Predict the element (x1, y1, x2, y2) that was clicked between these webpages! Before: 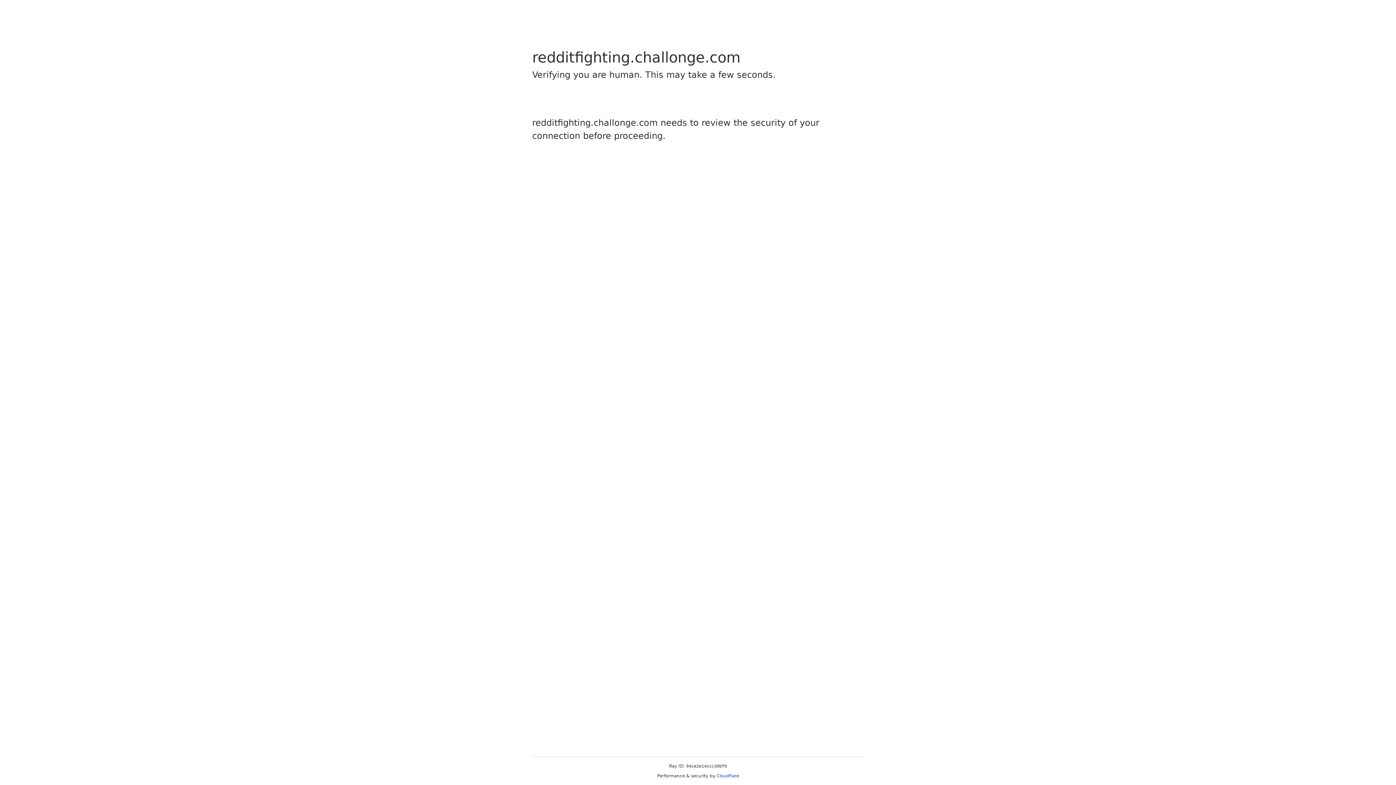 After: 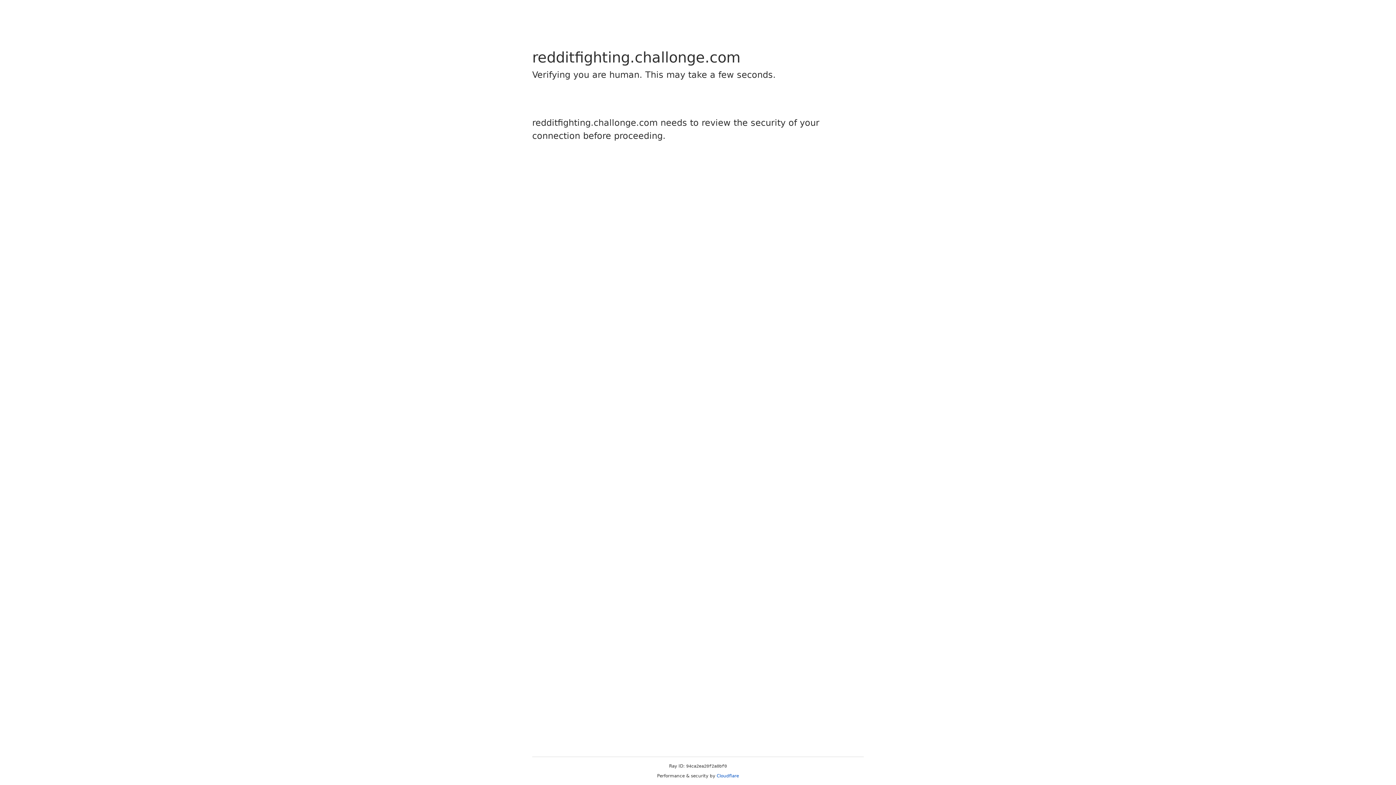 Action: label: Cloudflare bbox: (716, 773, 739, 778)